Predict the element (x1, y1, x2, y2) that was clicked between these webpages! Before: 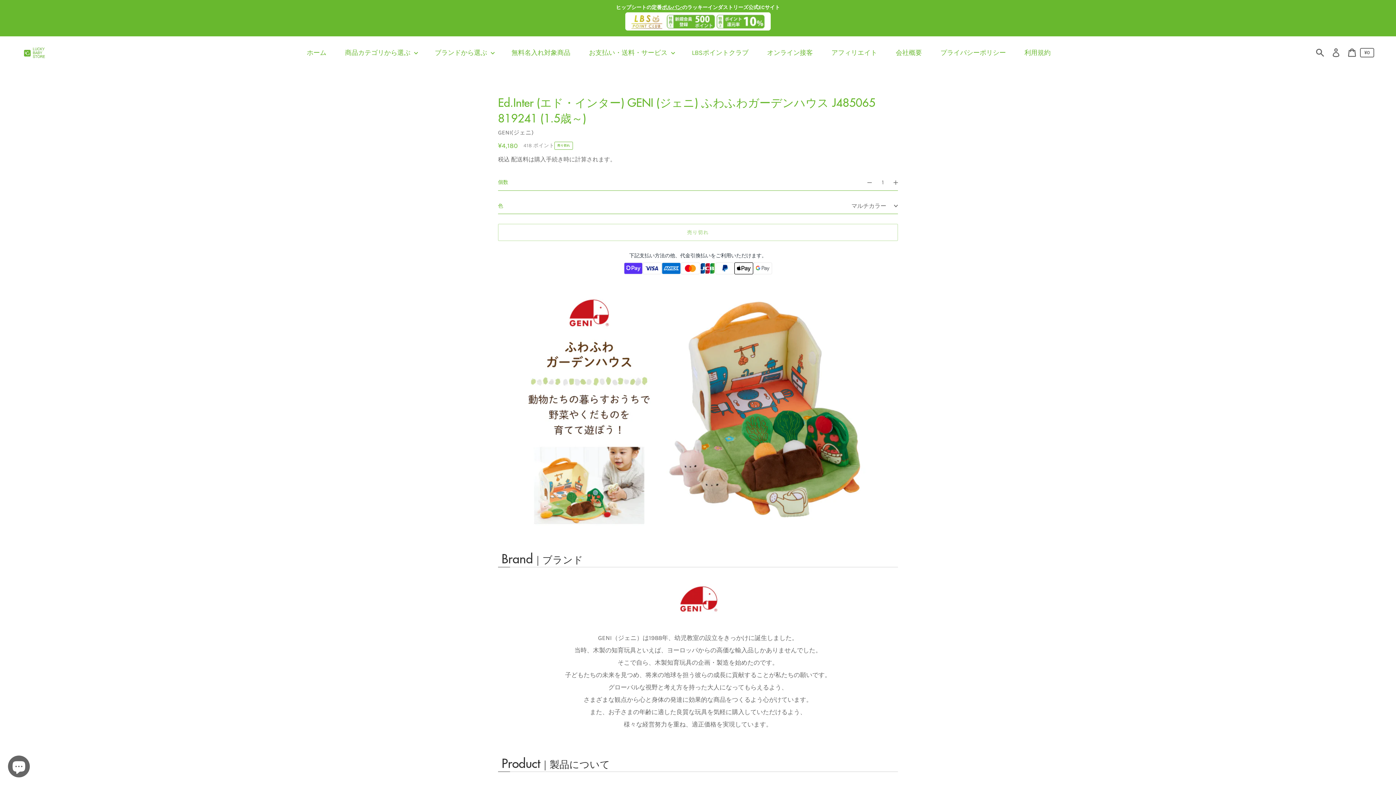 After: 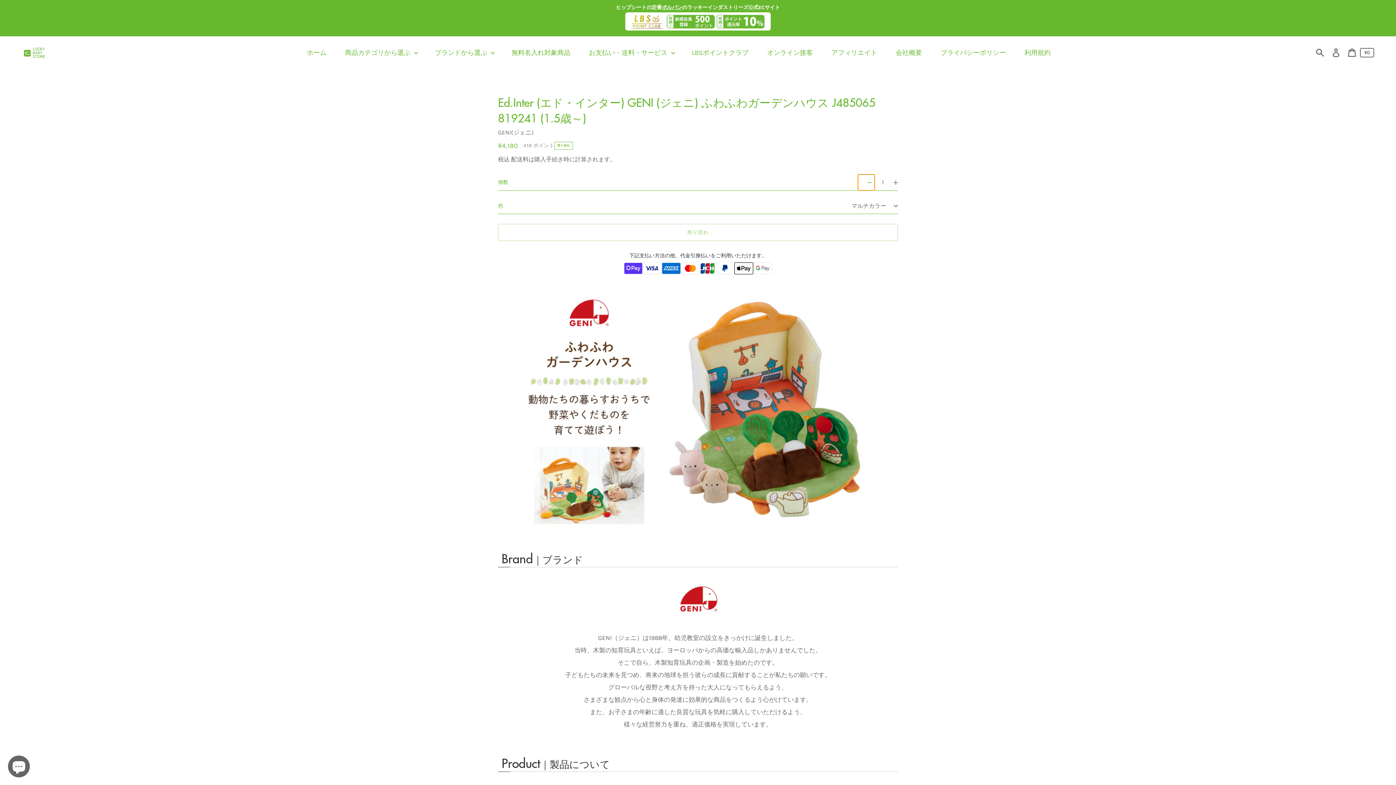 Action: label: Ed.Inter (エド・インター) GENI (ジェニ) ふわふわガーデンハウス J485065 819241 (1.5歳～)の数量を1まで減らす bbox: (858, 174, 874, 190)